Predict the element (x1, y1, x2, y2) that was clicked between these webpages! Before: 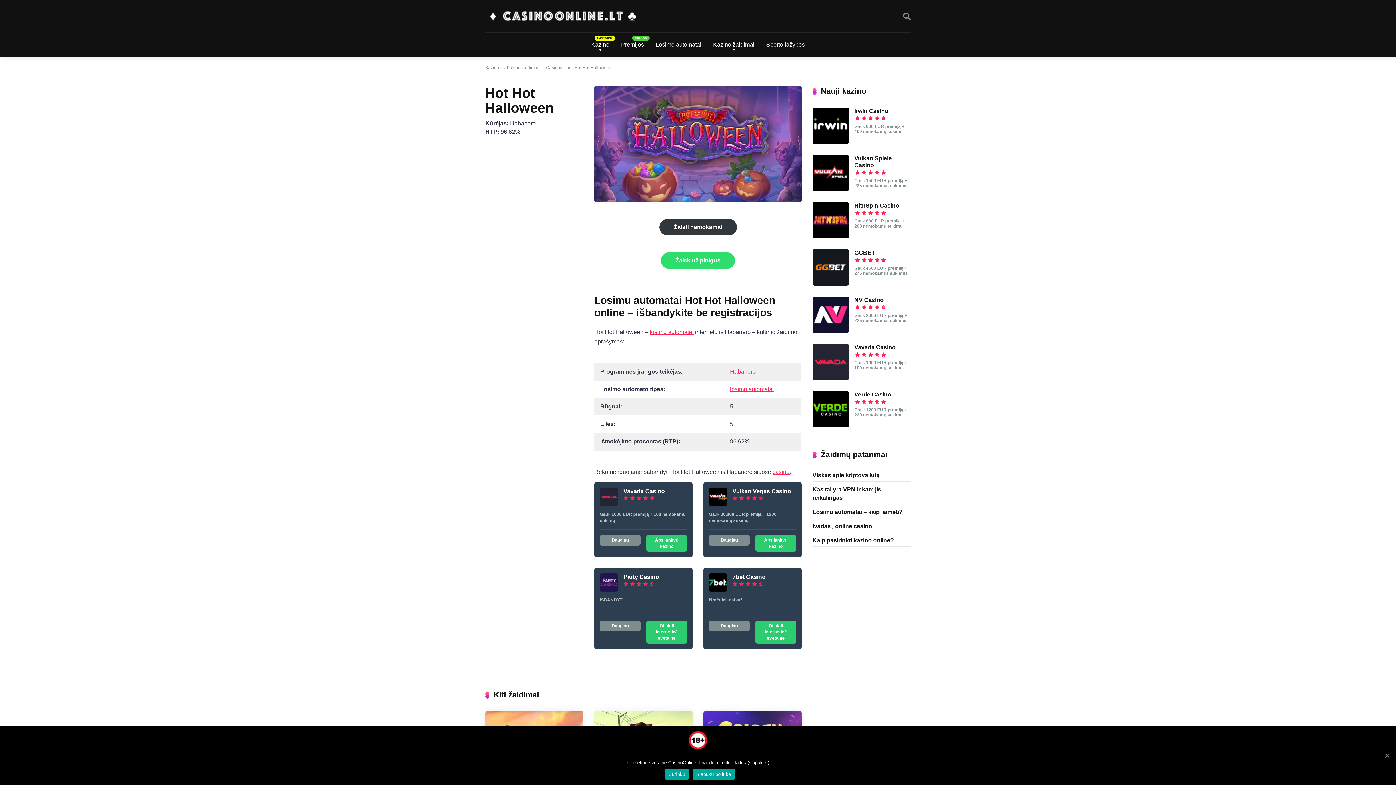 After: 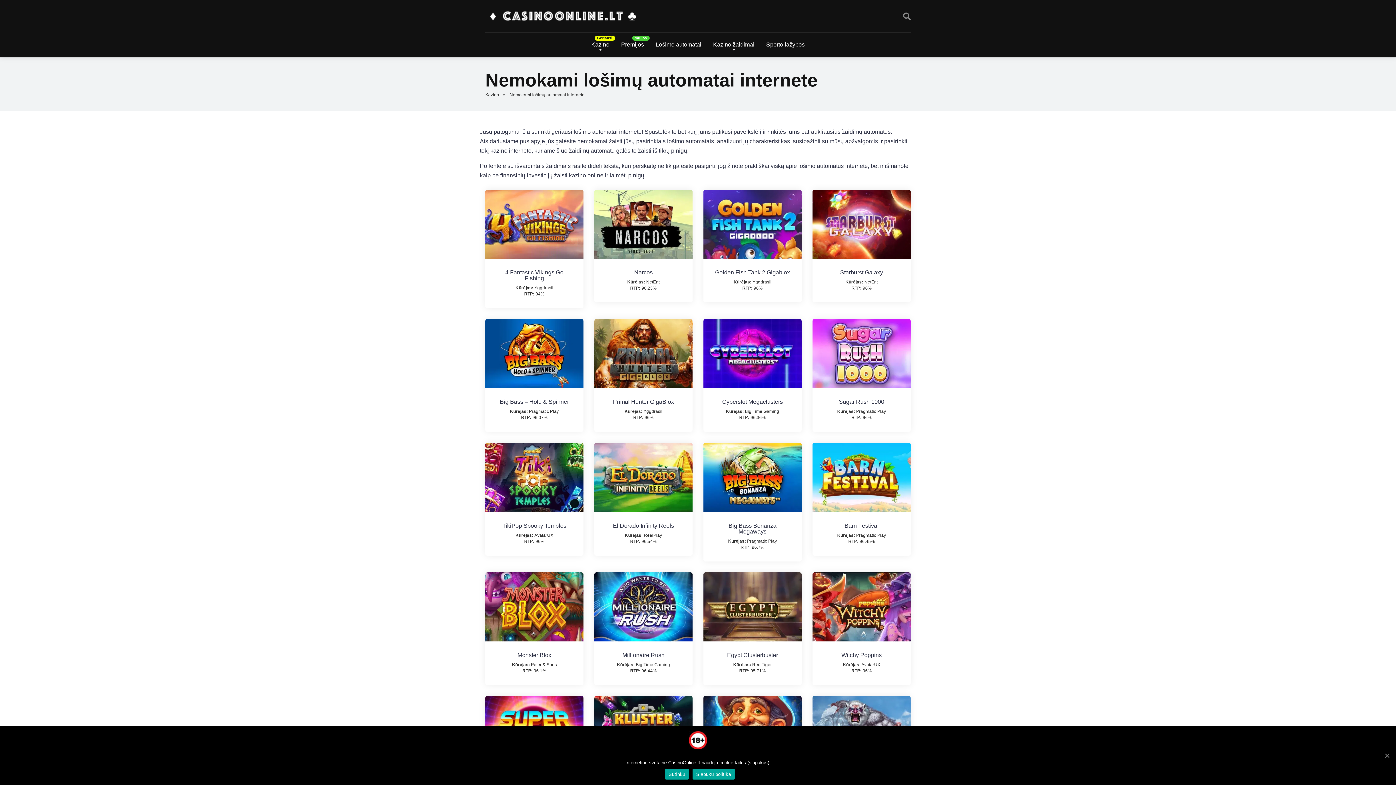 Action: bbox: (730, 386, 774, 392) label: losimu automatai